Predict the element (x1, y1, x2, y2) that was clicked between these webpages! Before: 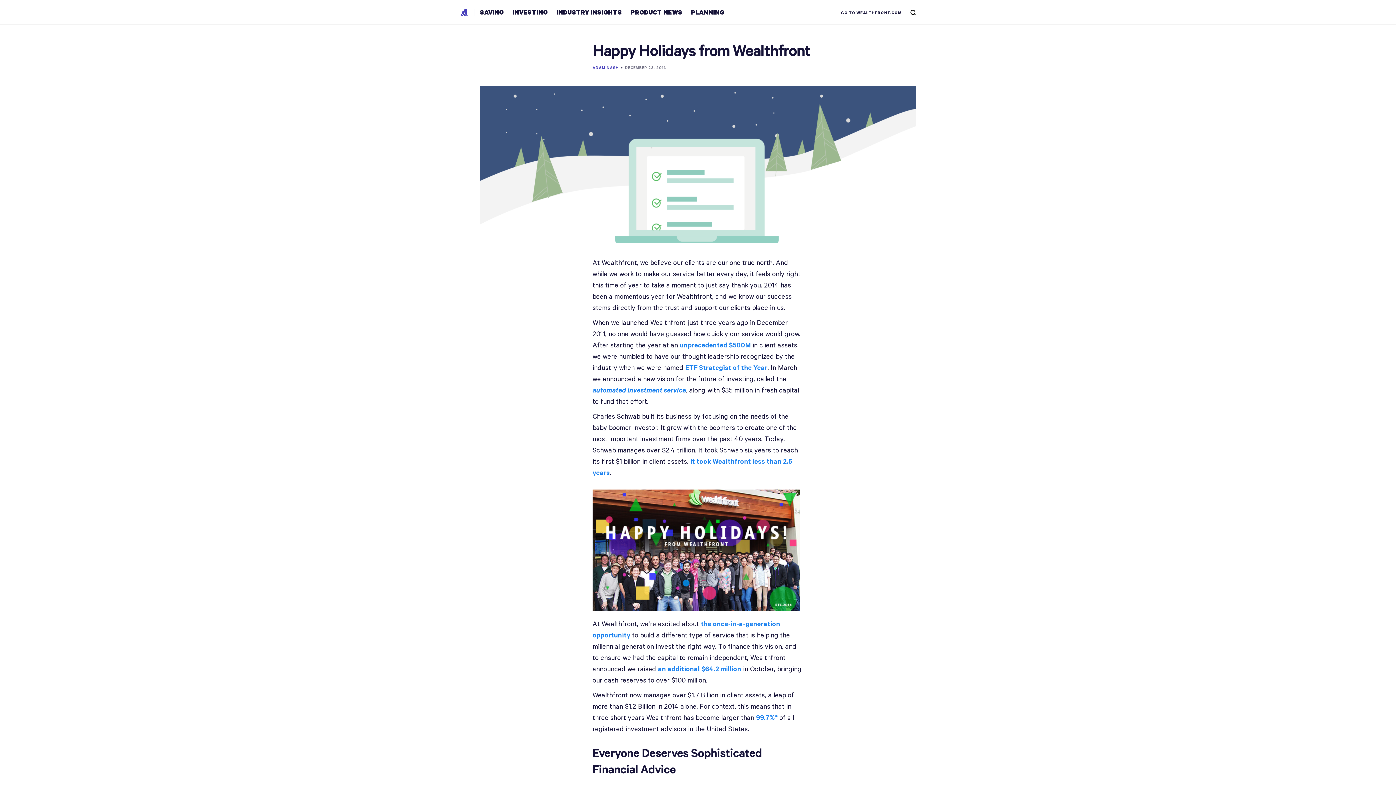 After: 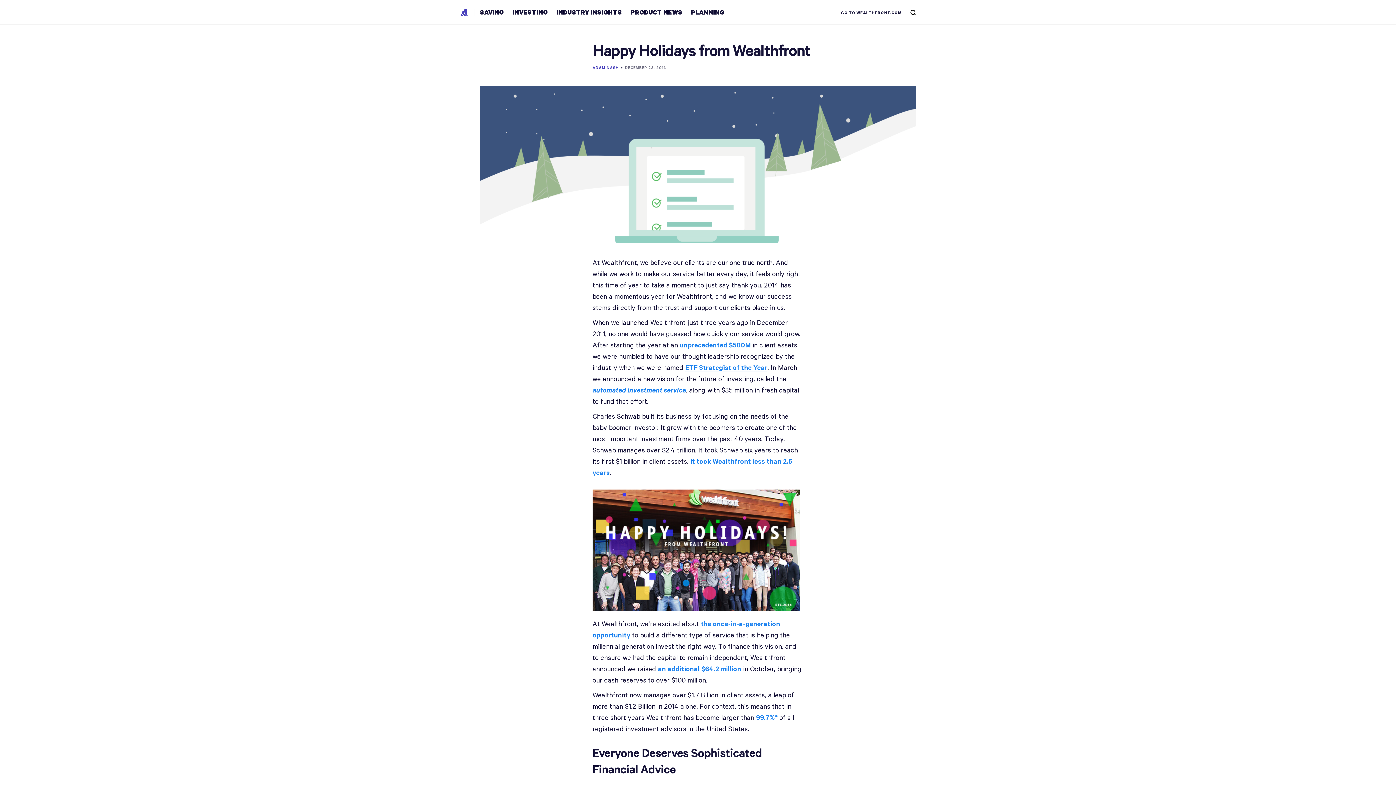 Action: label: ETF Strategist of the Year bbox: (685, 364, 767, 372)